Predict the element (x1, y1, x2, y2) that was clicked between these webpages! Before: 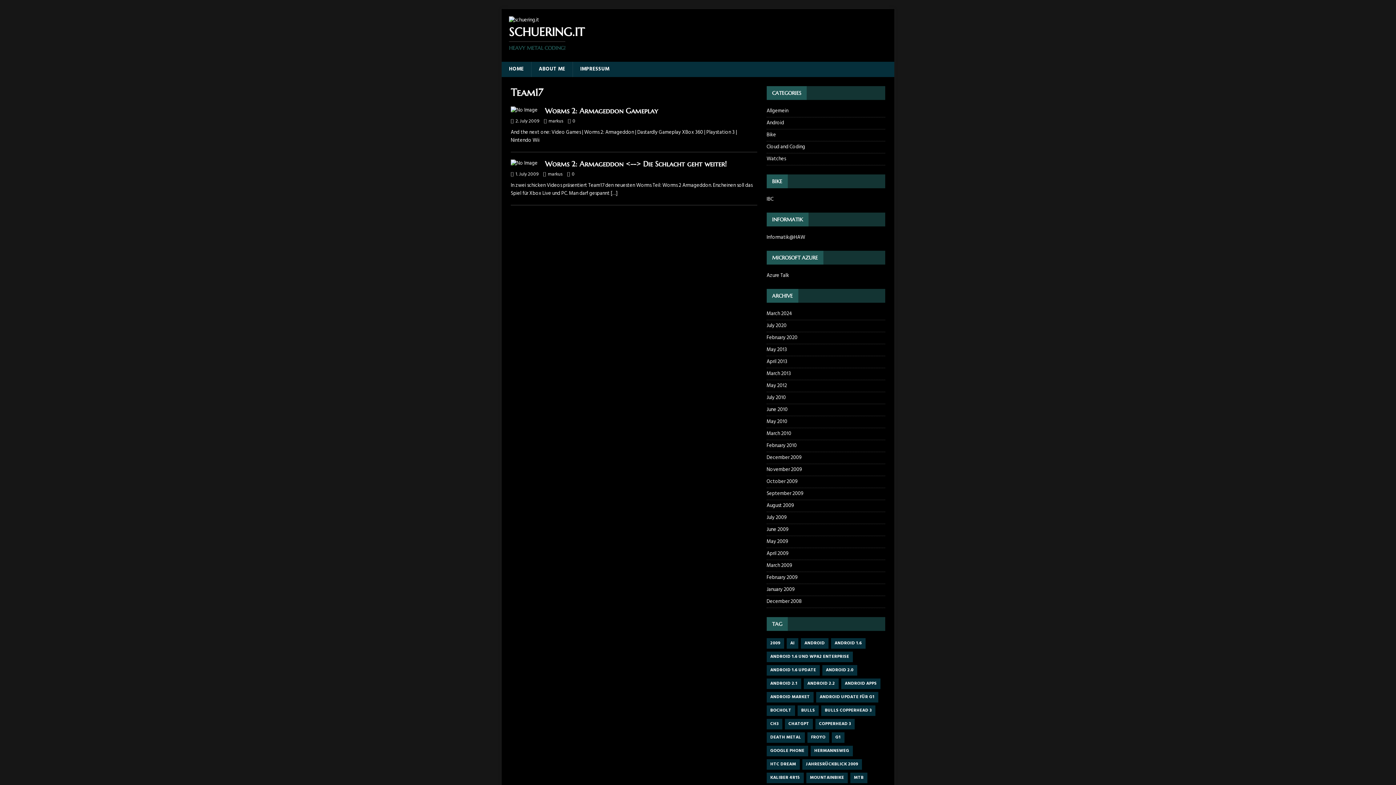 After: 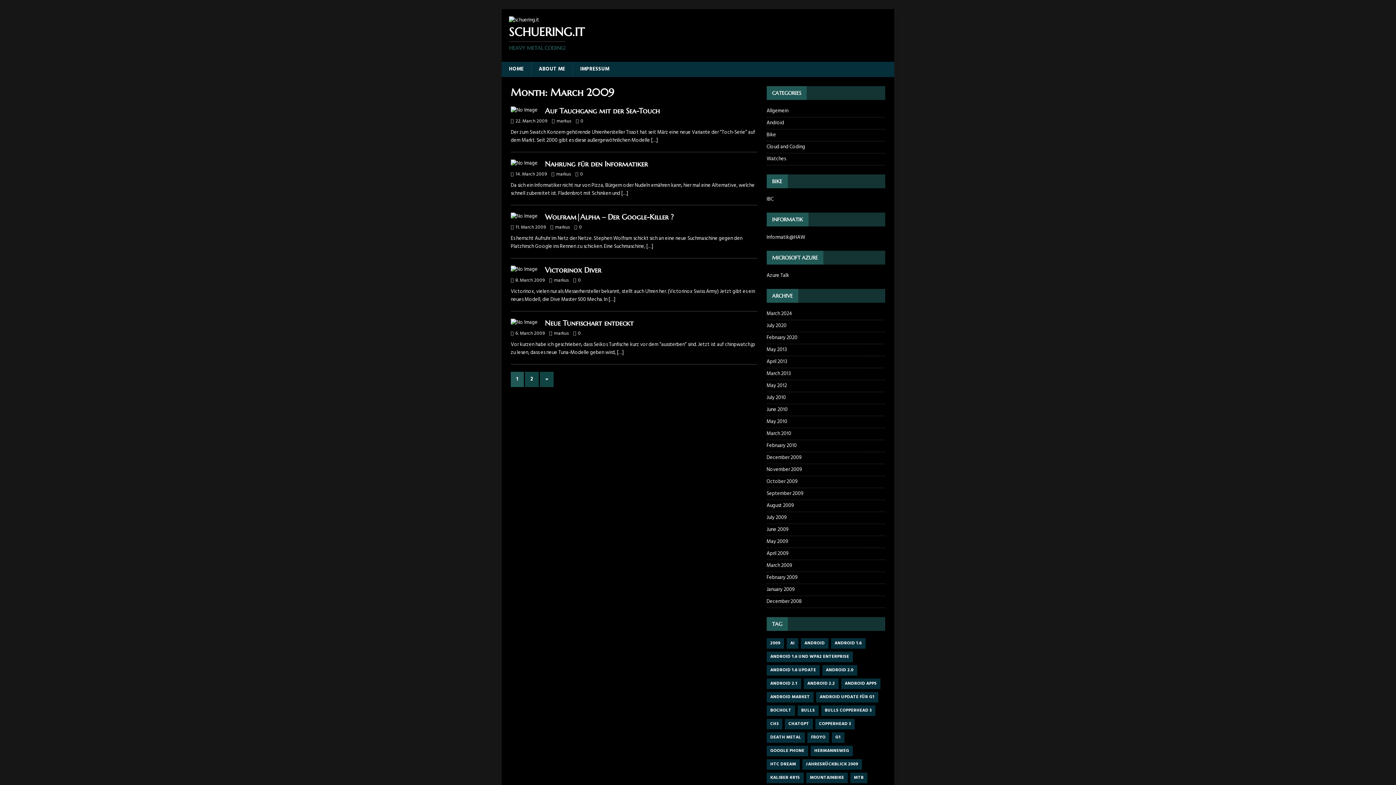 Action: label: March 2009 bbox: (766, 560, 885, 572)